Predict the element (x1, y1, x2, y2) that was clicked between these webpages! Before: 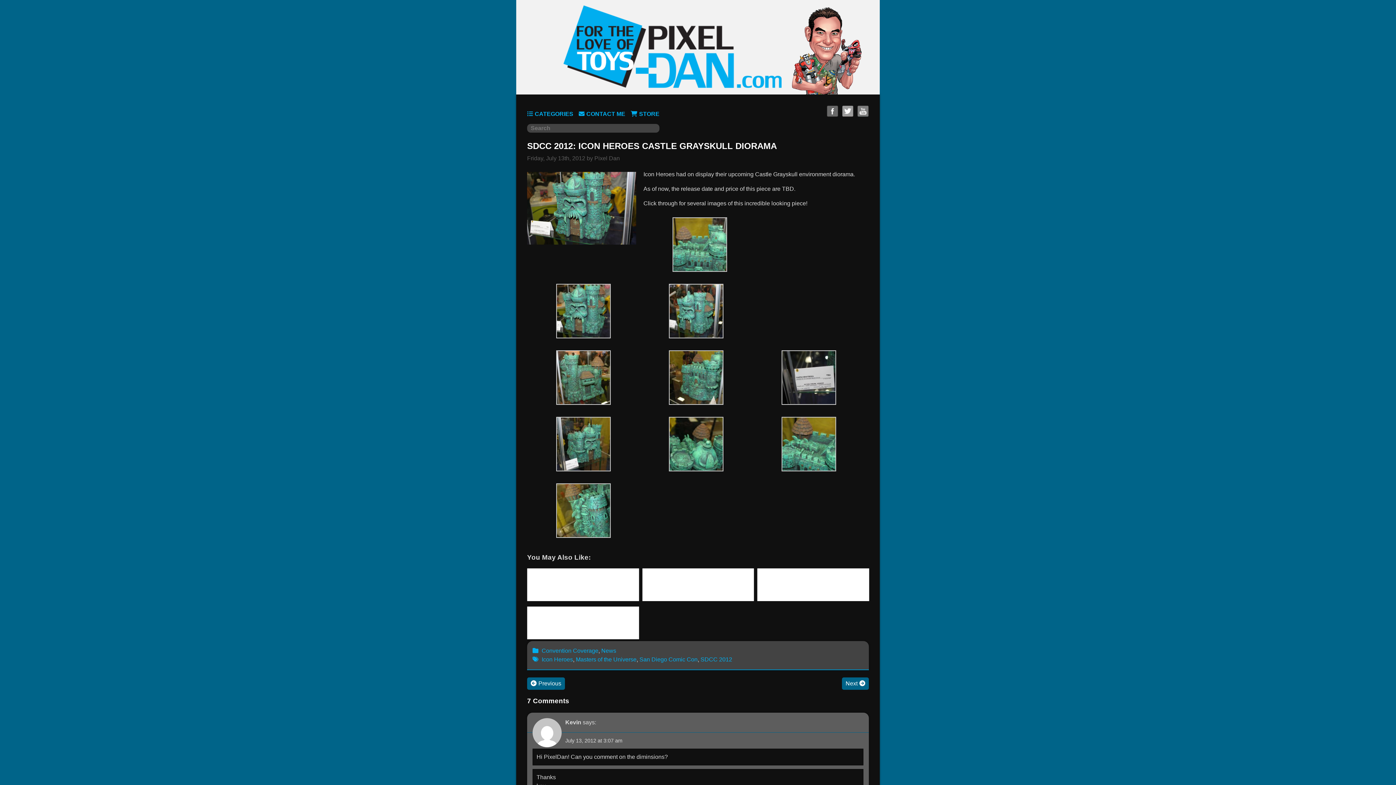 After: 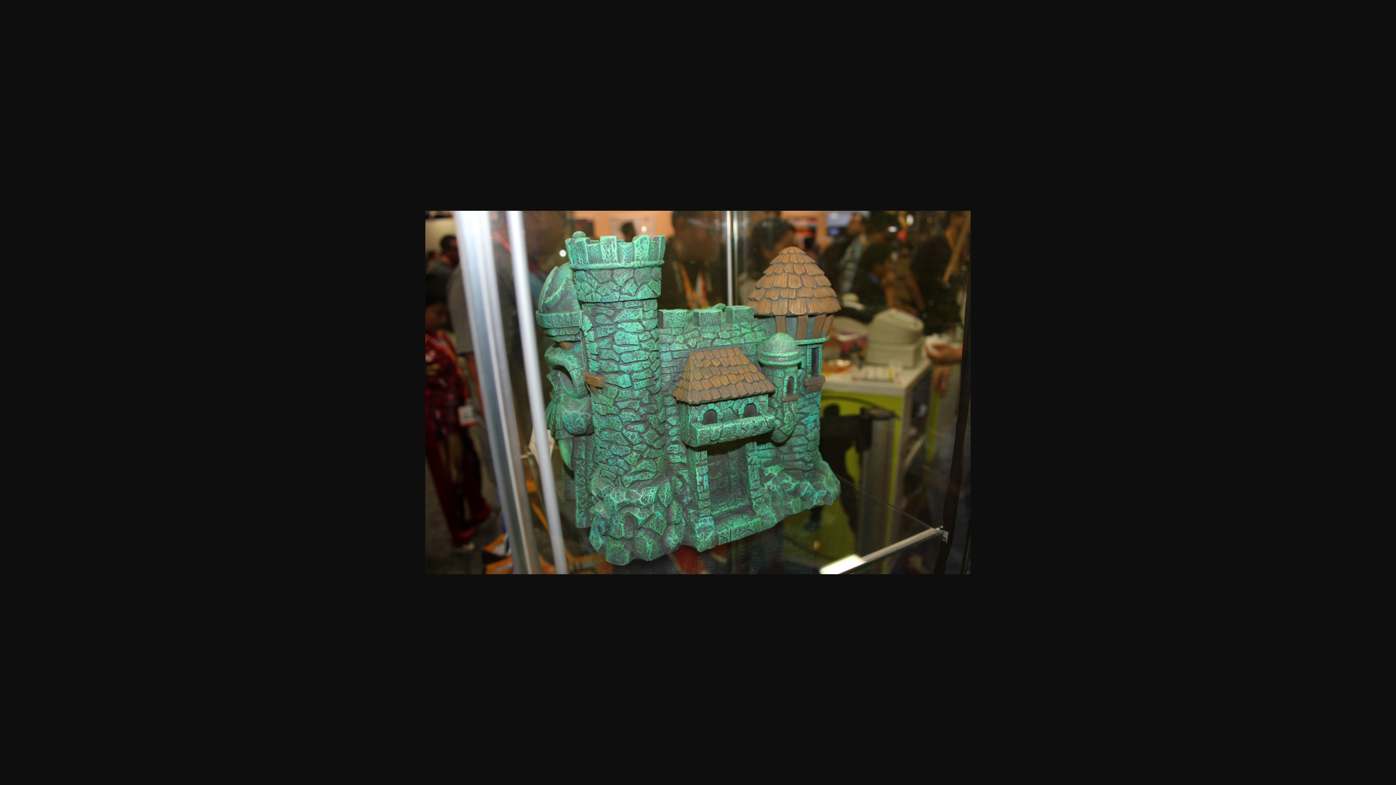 Action: bbox: (556, 400, 610, 406)